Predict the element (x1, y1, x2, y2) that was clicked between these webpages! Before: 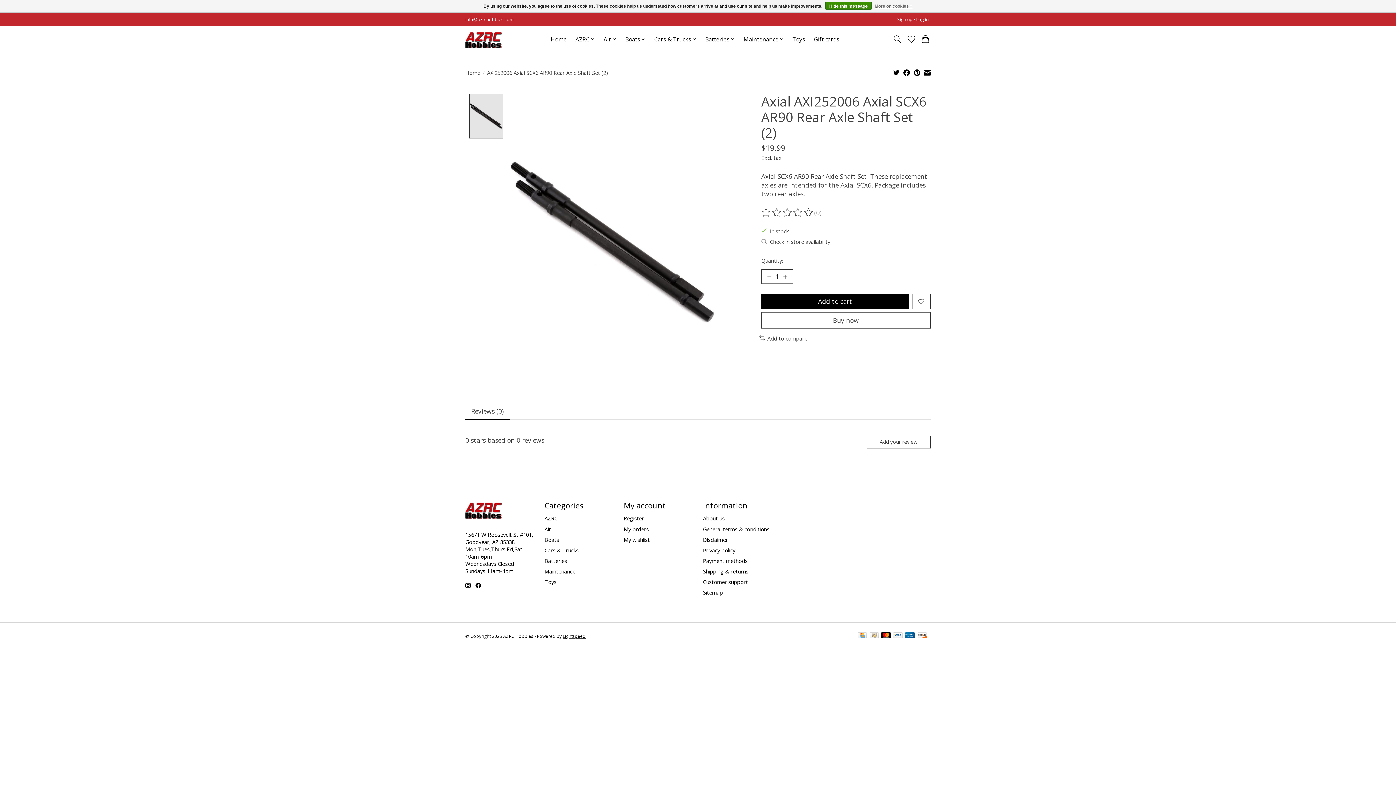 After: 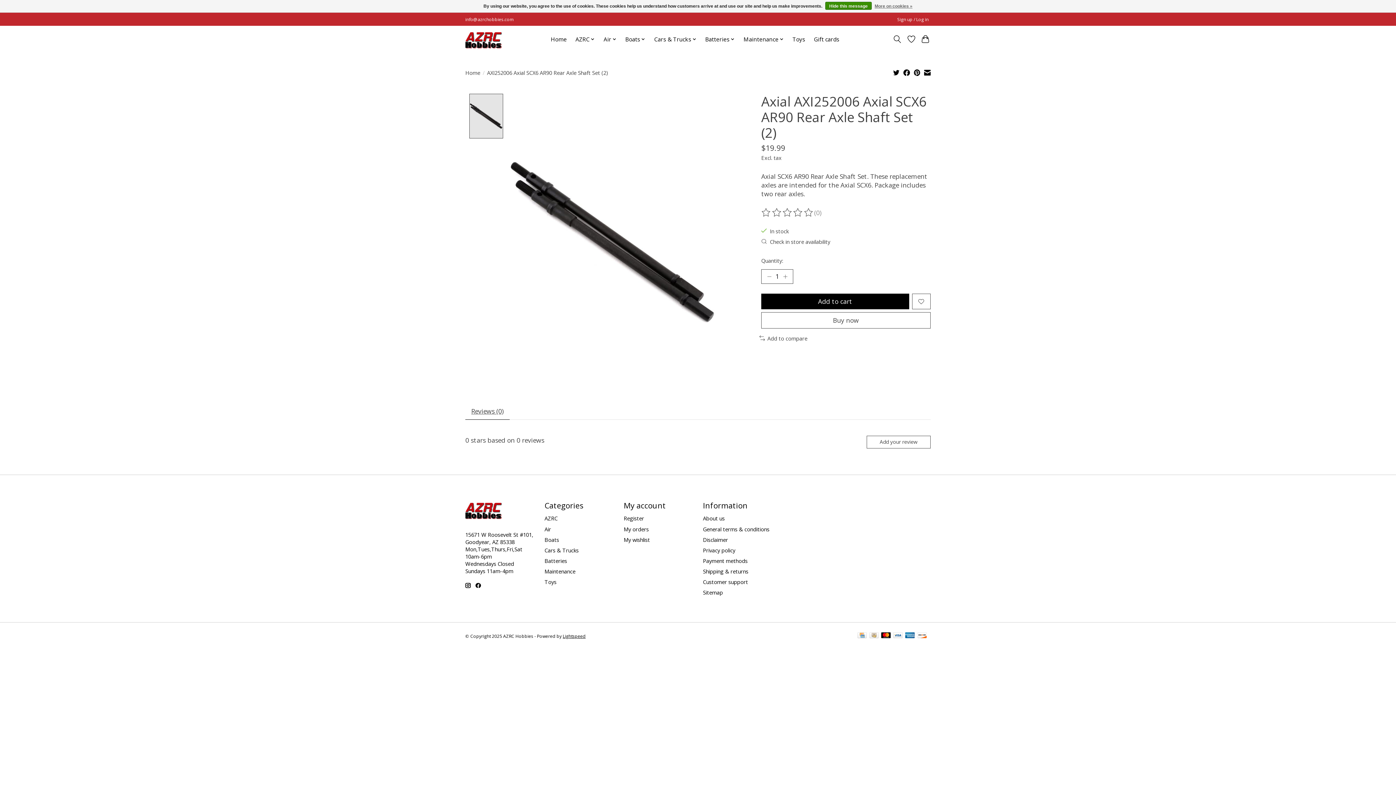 Action: bbox: (903, 68, 910, 77)